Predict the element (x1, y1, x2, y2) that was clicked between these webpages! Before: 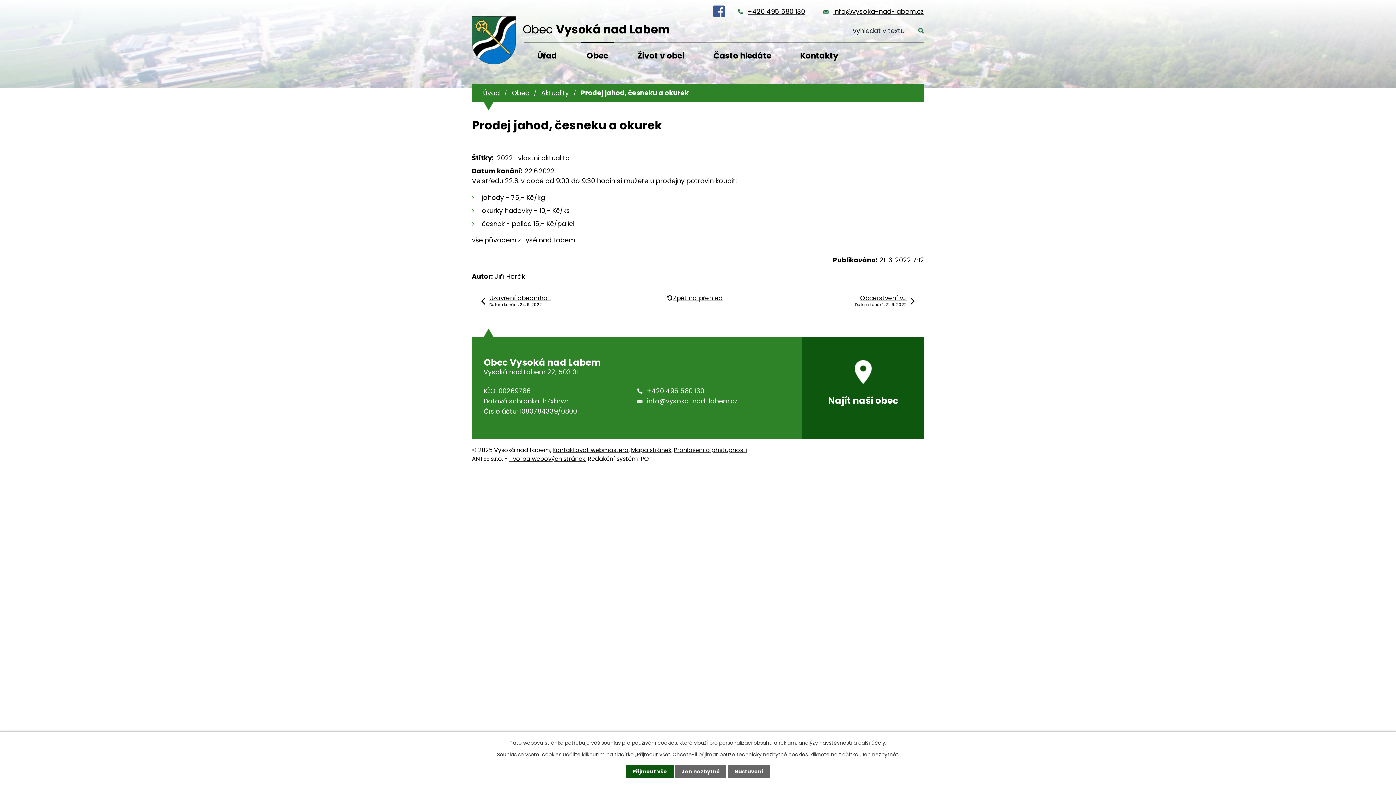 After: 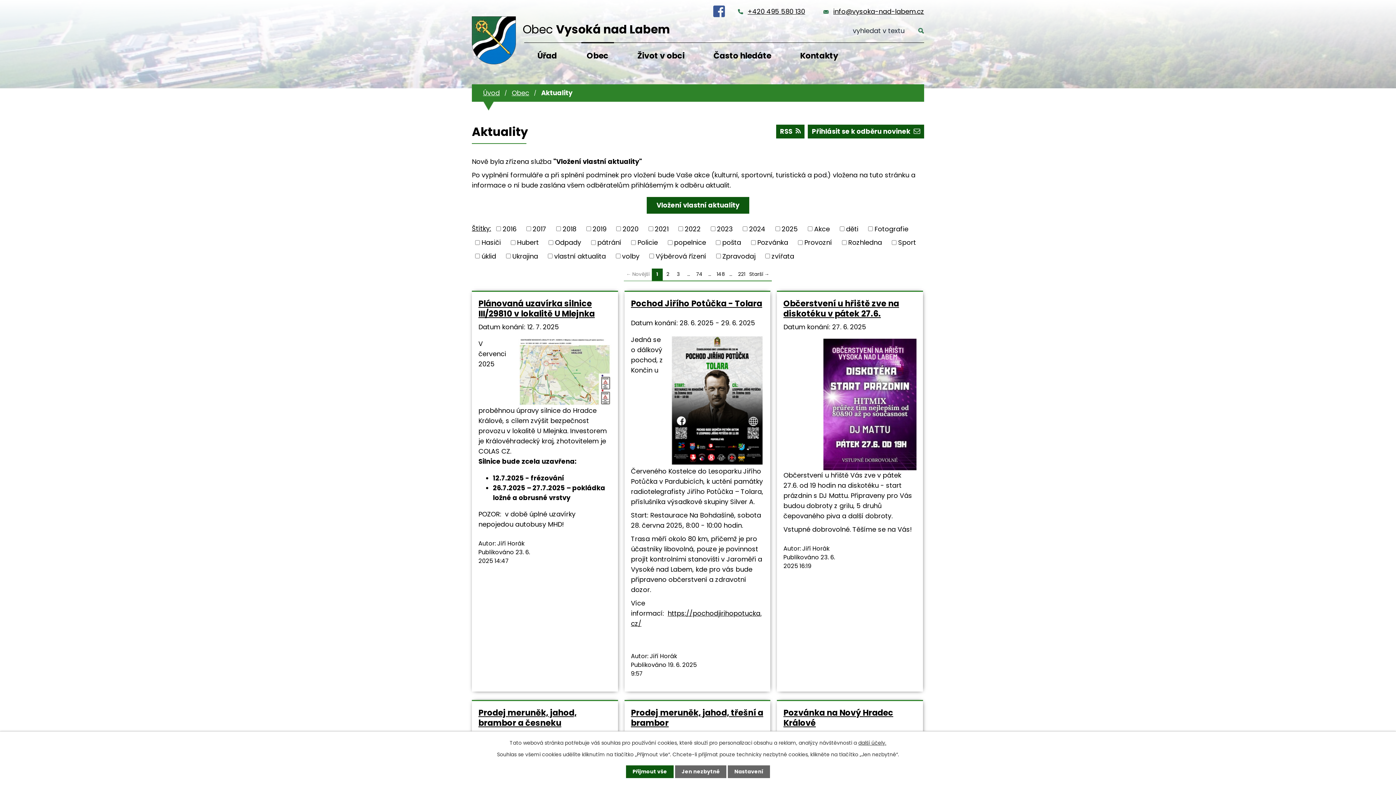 Action: label: Zpět na přehled bbox: (673, 294, 723, 301)